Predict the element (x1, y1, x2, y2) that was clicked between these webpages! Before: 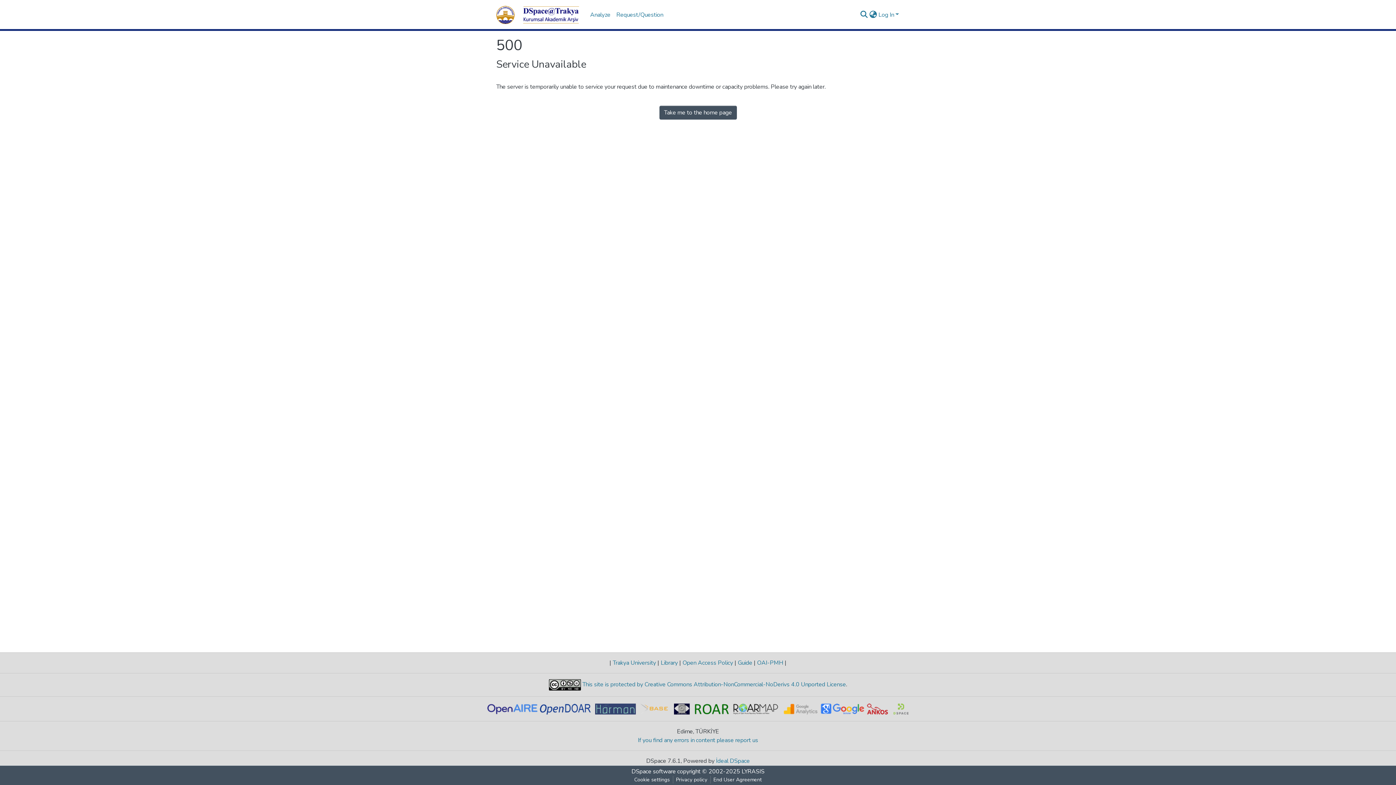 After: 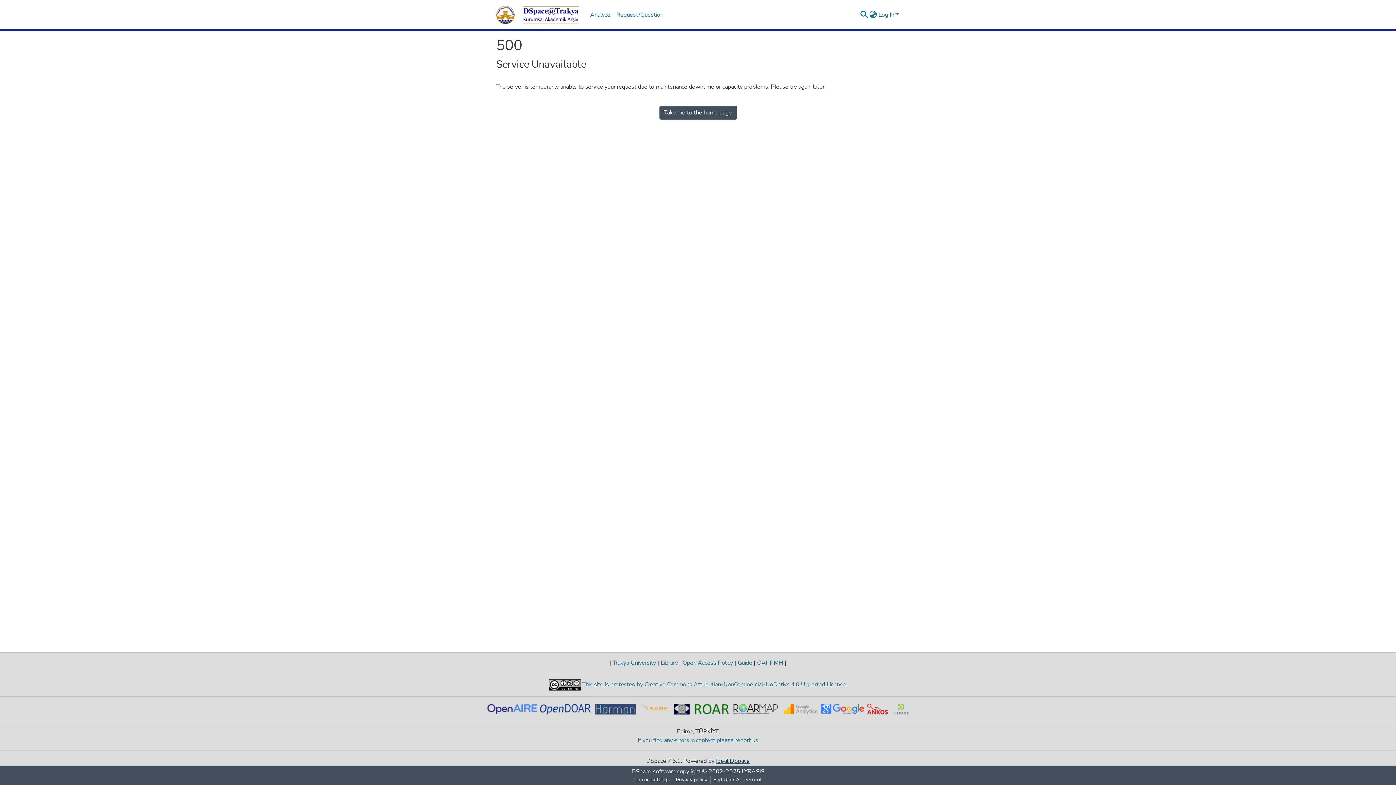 Action: bbox: (716, 757, 750, 765) label: İdeal DSpace